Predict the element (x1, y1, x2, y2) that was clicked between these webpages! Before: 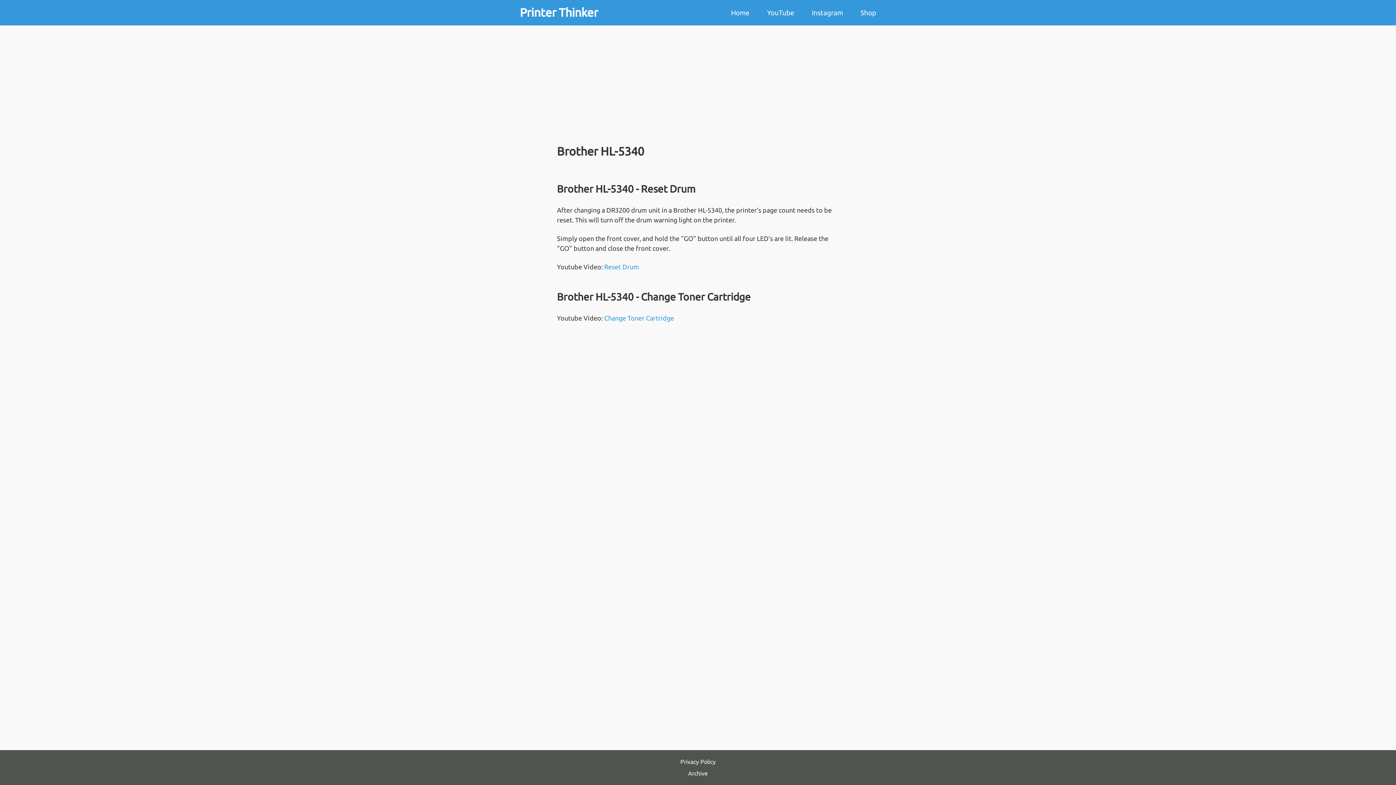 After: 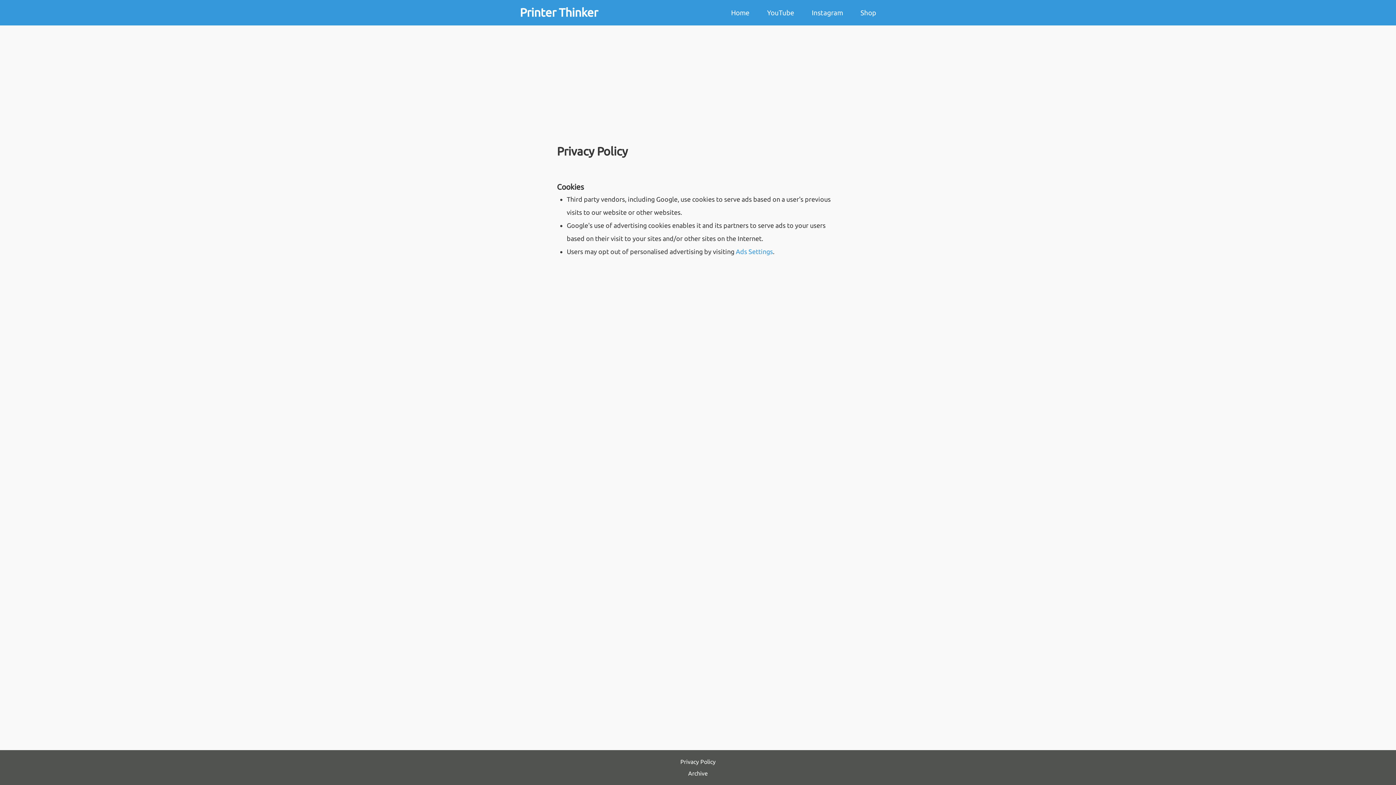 Action: label: Privacy Policy bbox: (5, 756, 1390, 768)